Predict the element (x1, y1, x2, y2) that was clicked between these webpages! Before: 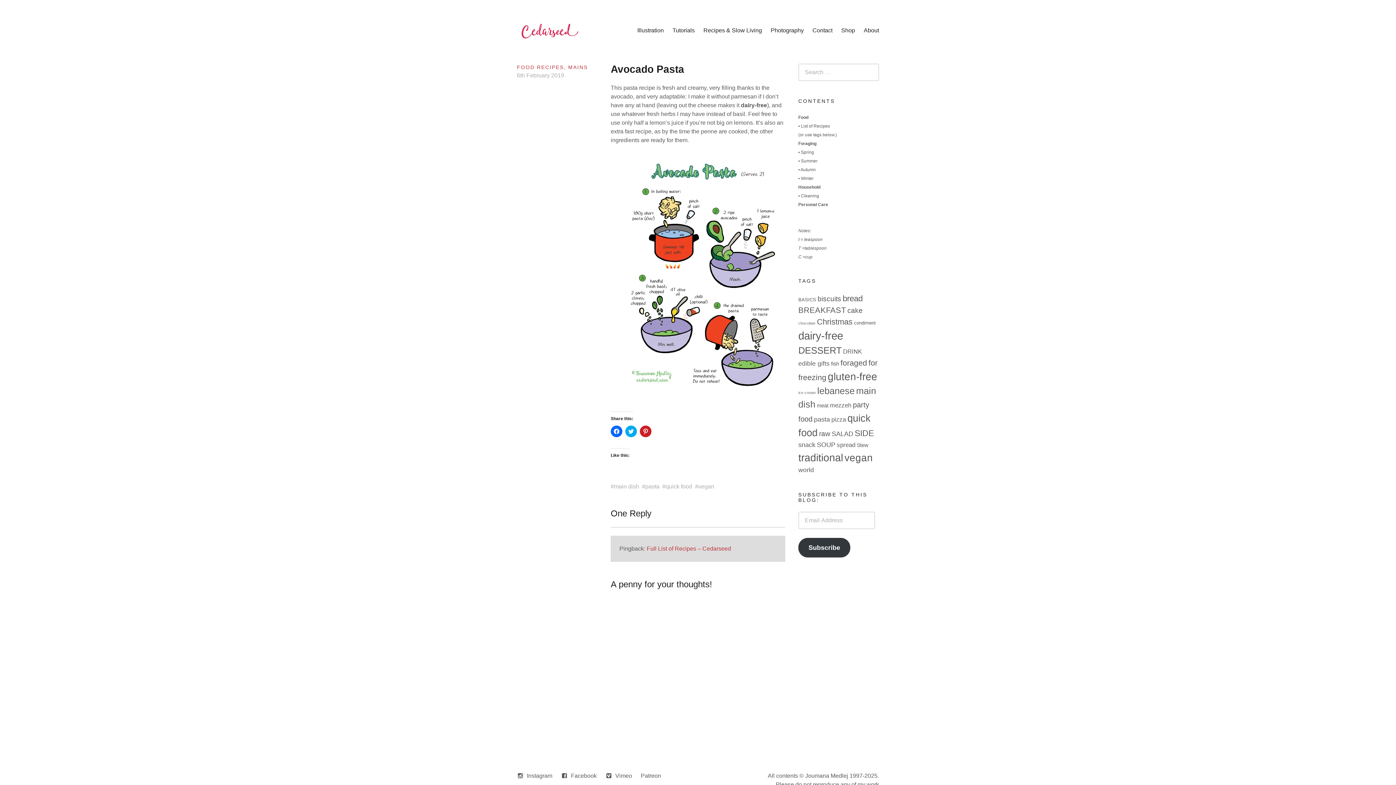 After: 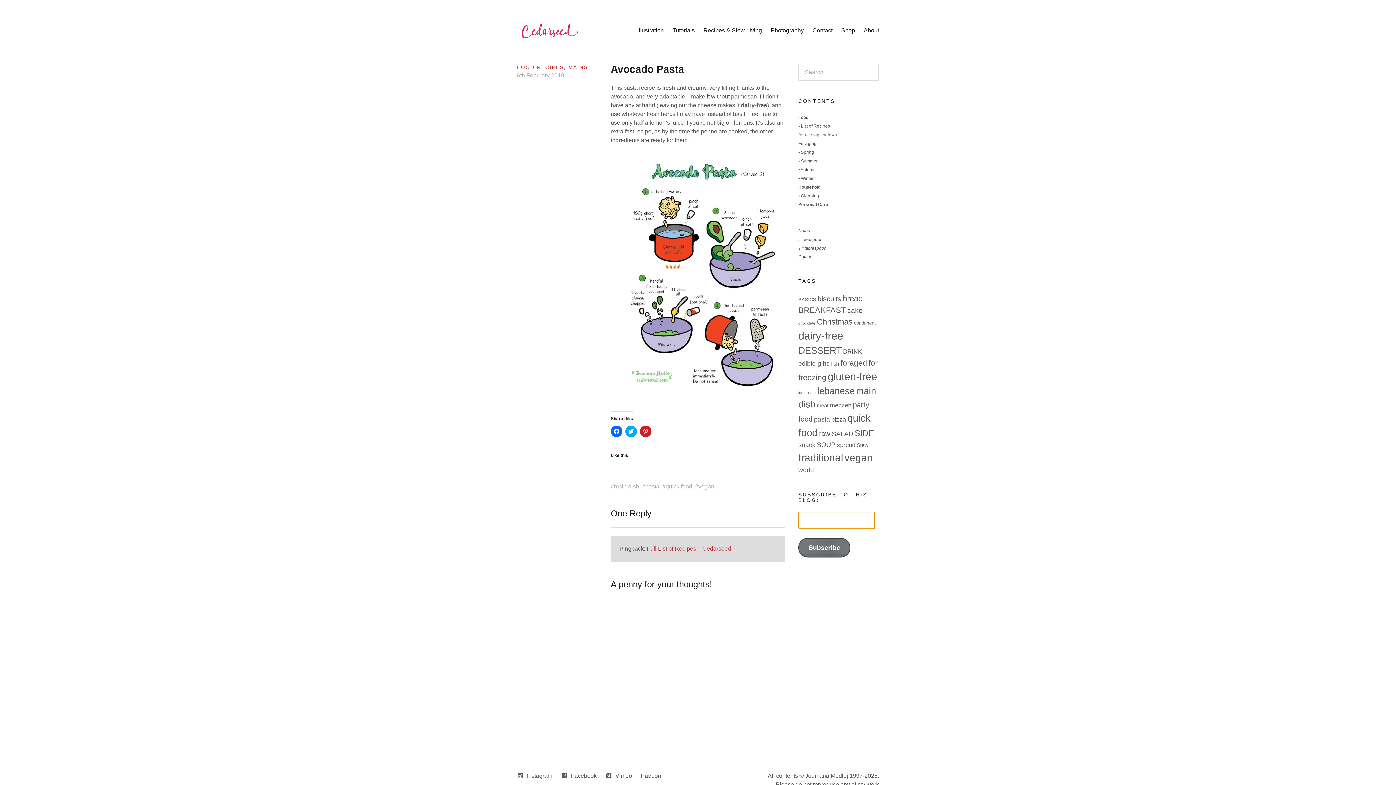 Action: bbox: (798, 538, 850, 557) label: Subscribe